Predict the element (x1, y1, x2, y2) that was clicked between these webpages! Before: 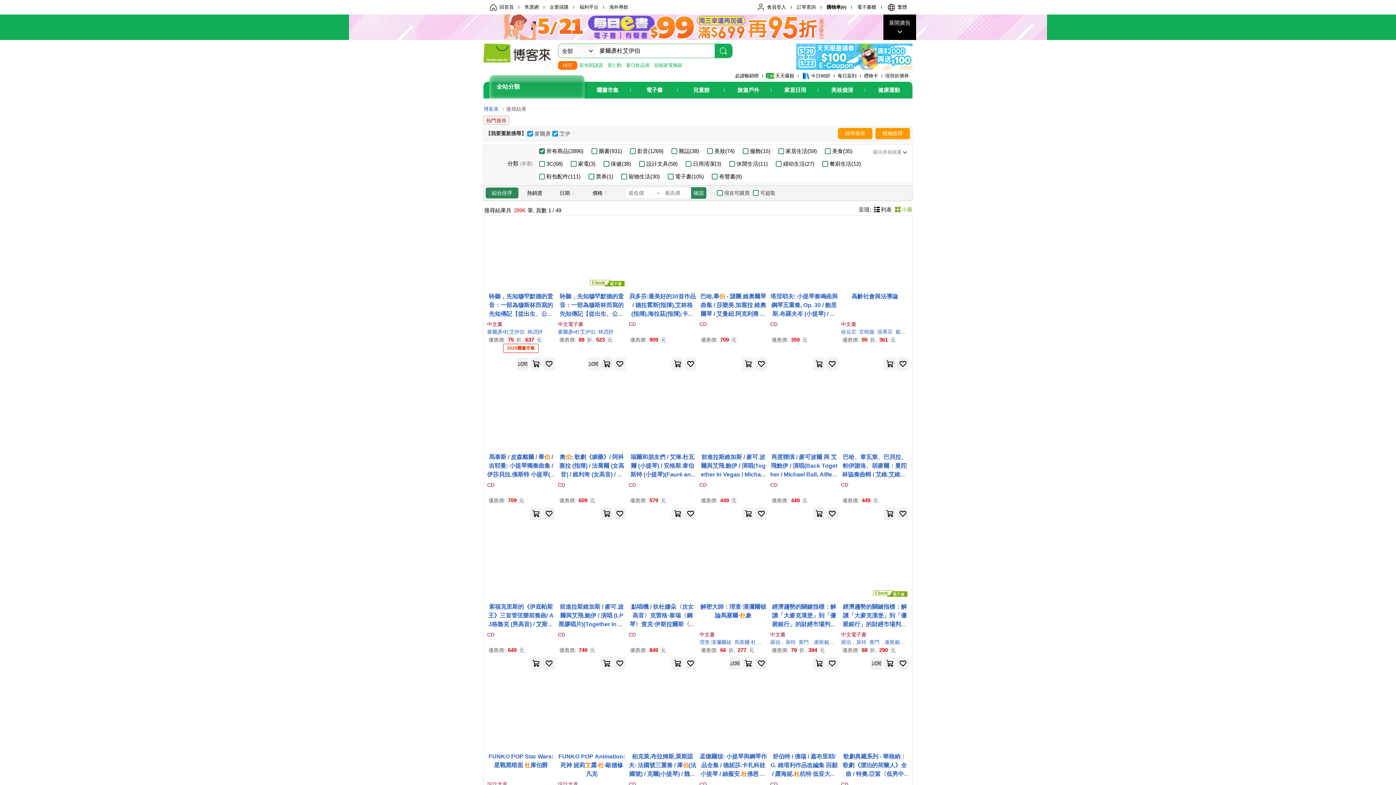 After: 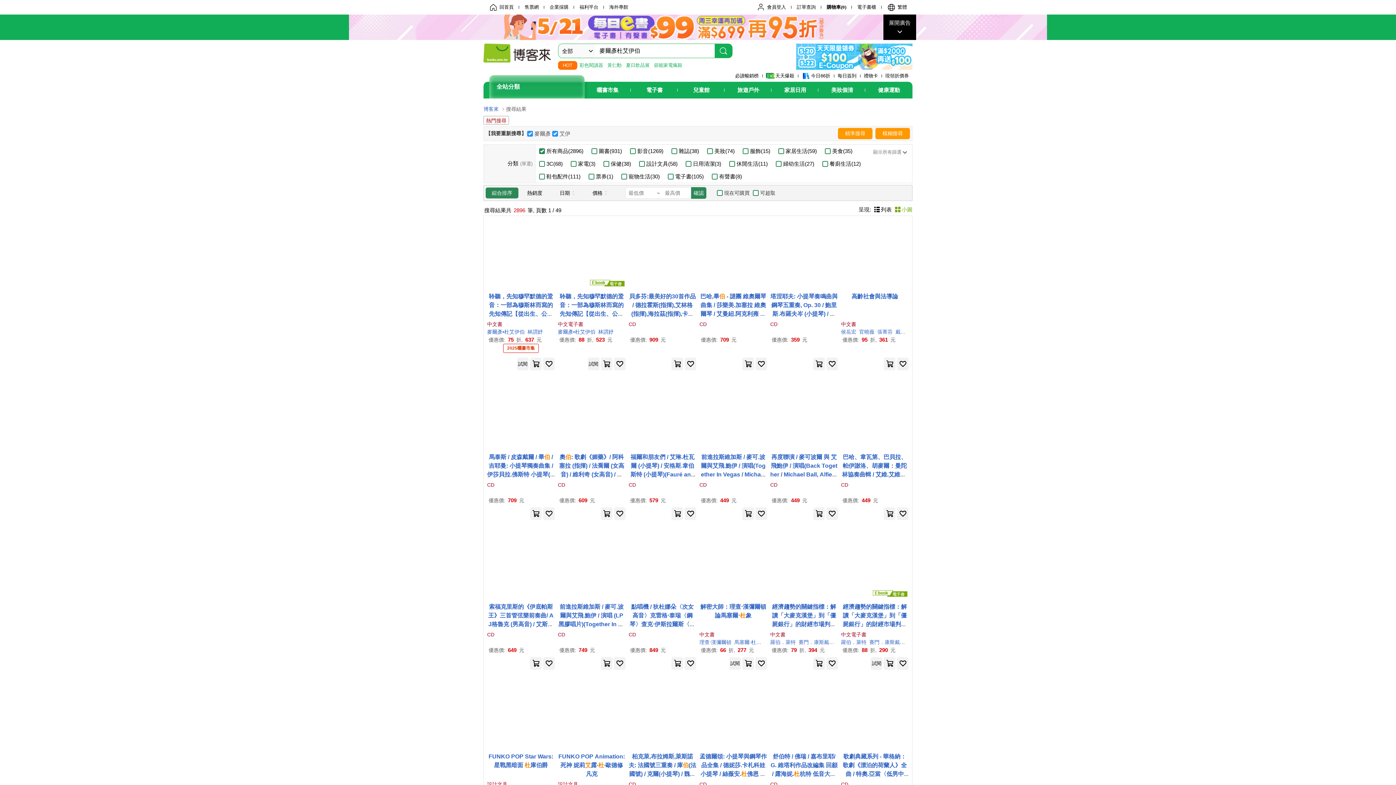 Action: bbox: (488, 712, 553, 717)